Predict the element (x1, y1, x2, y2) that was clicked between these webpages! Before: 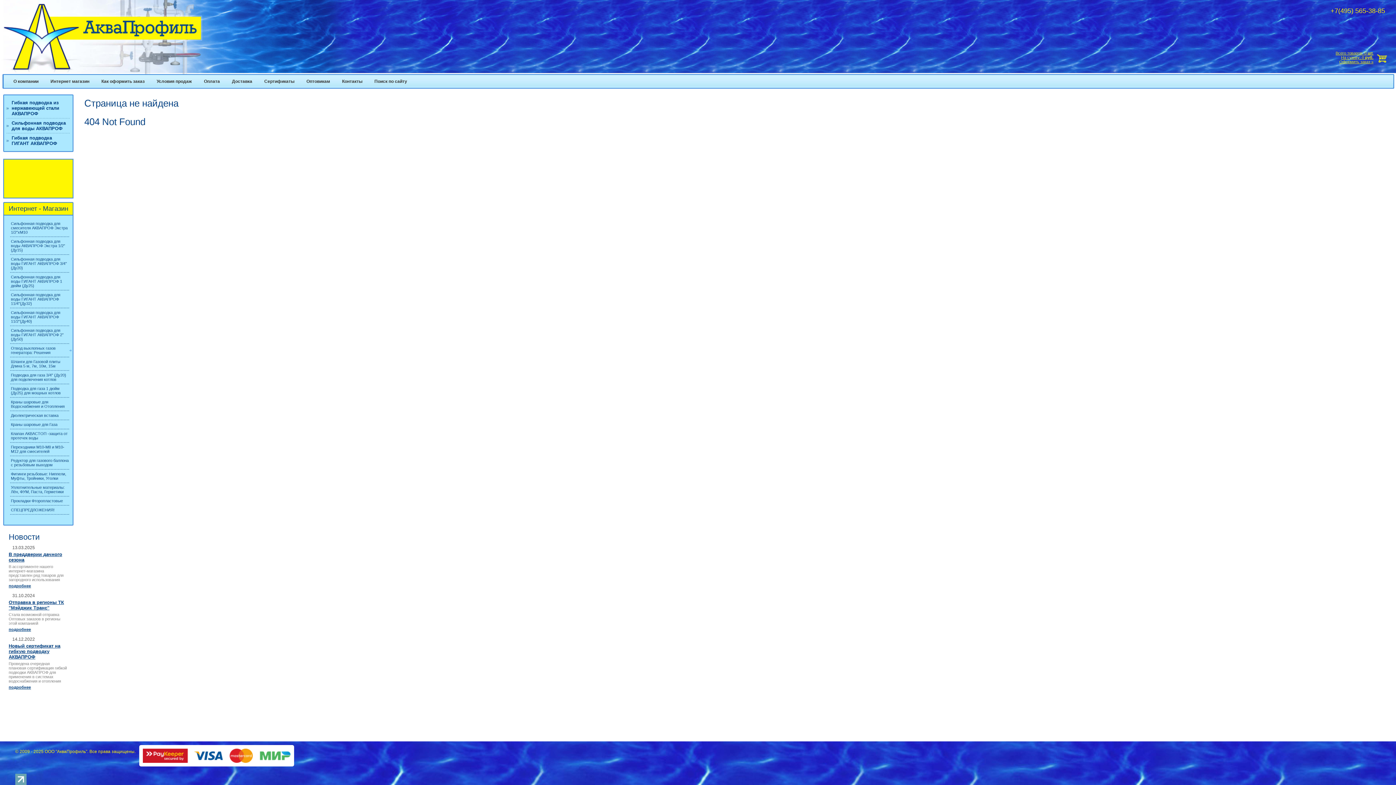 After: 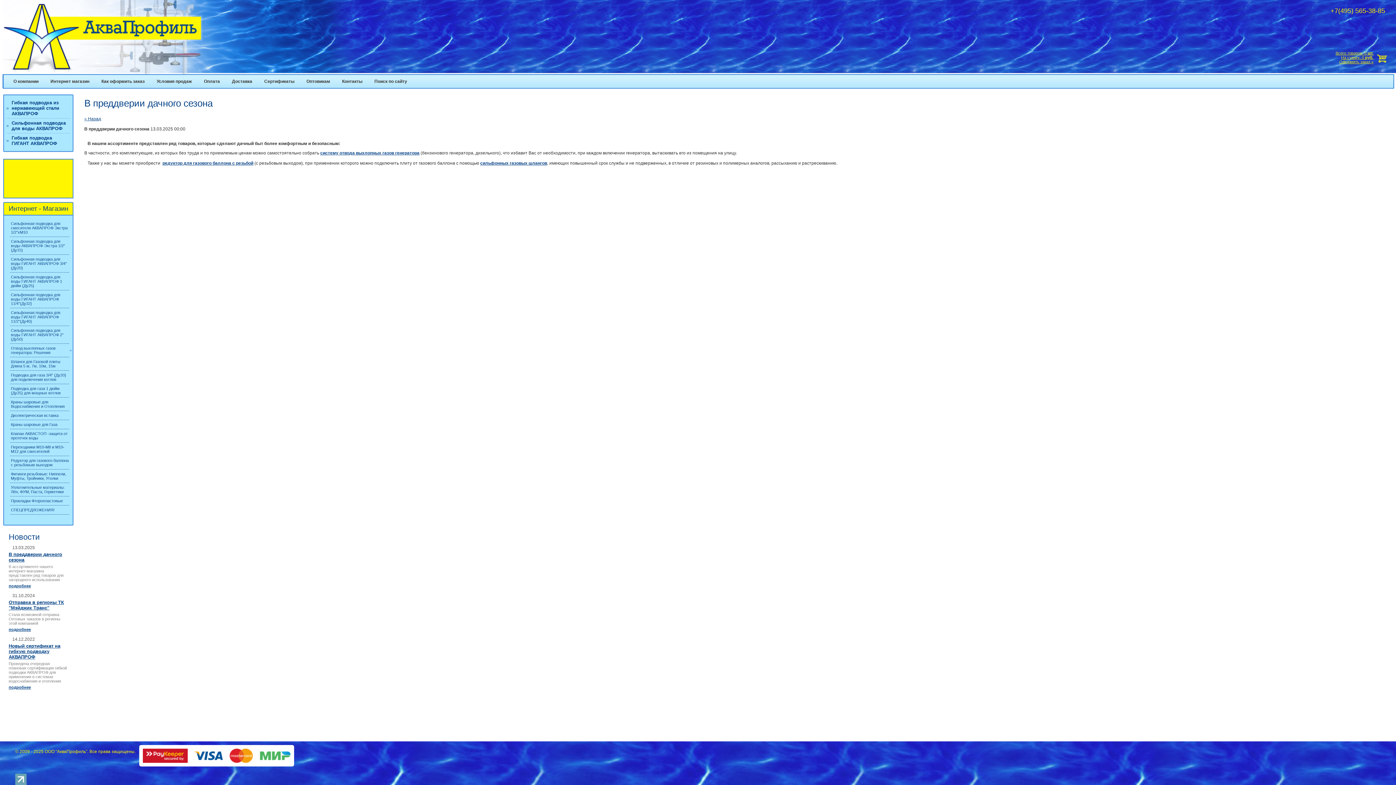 Action: label: подробнее bbox: (8, 584, 30, 588)